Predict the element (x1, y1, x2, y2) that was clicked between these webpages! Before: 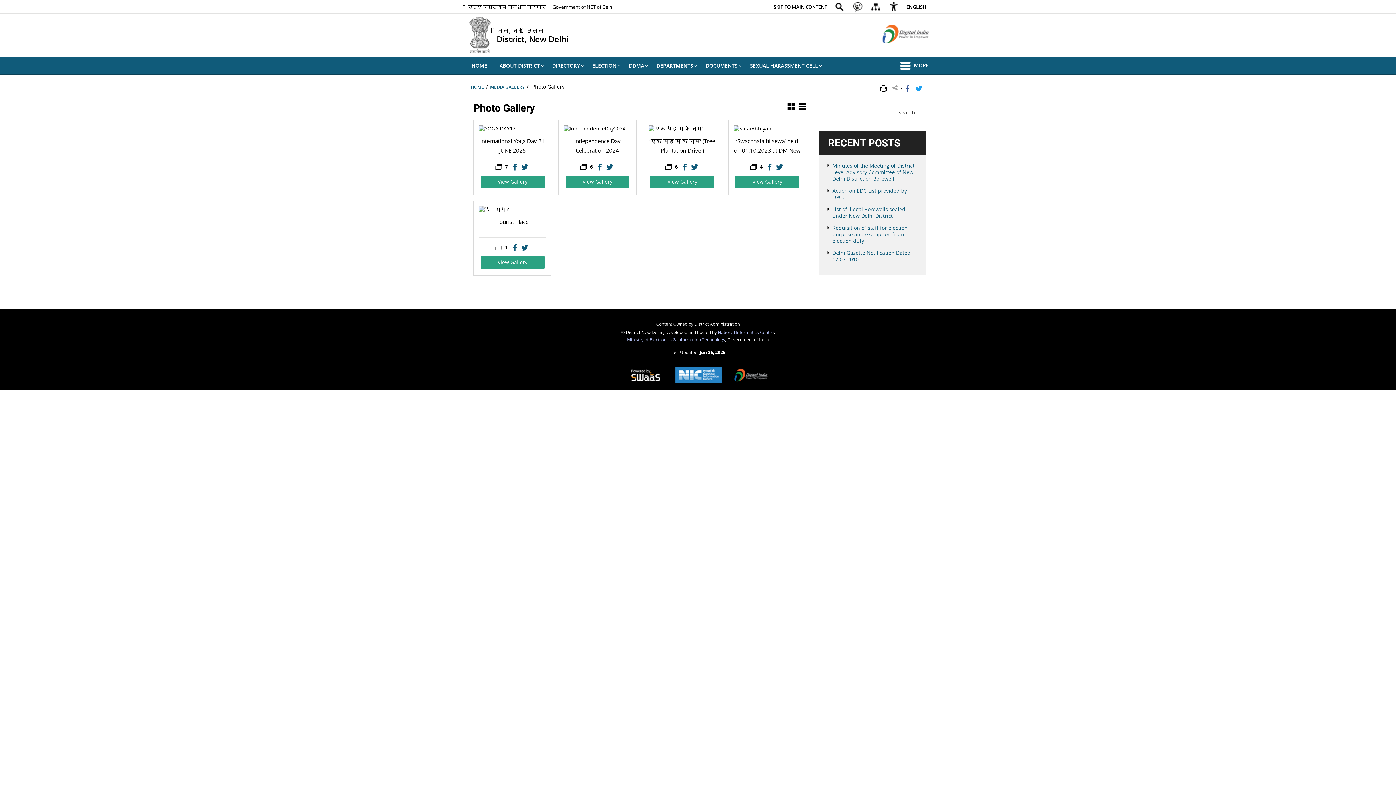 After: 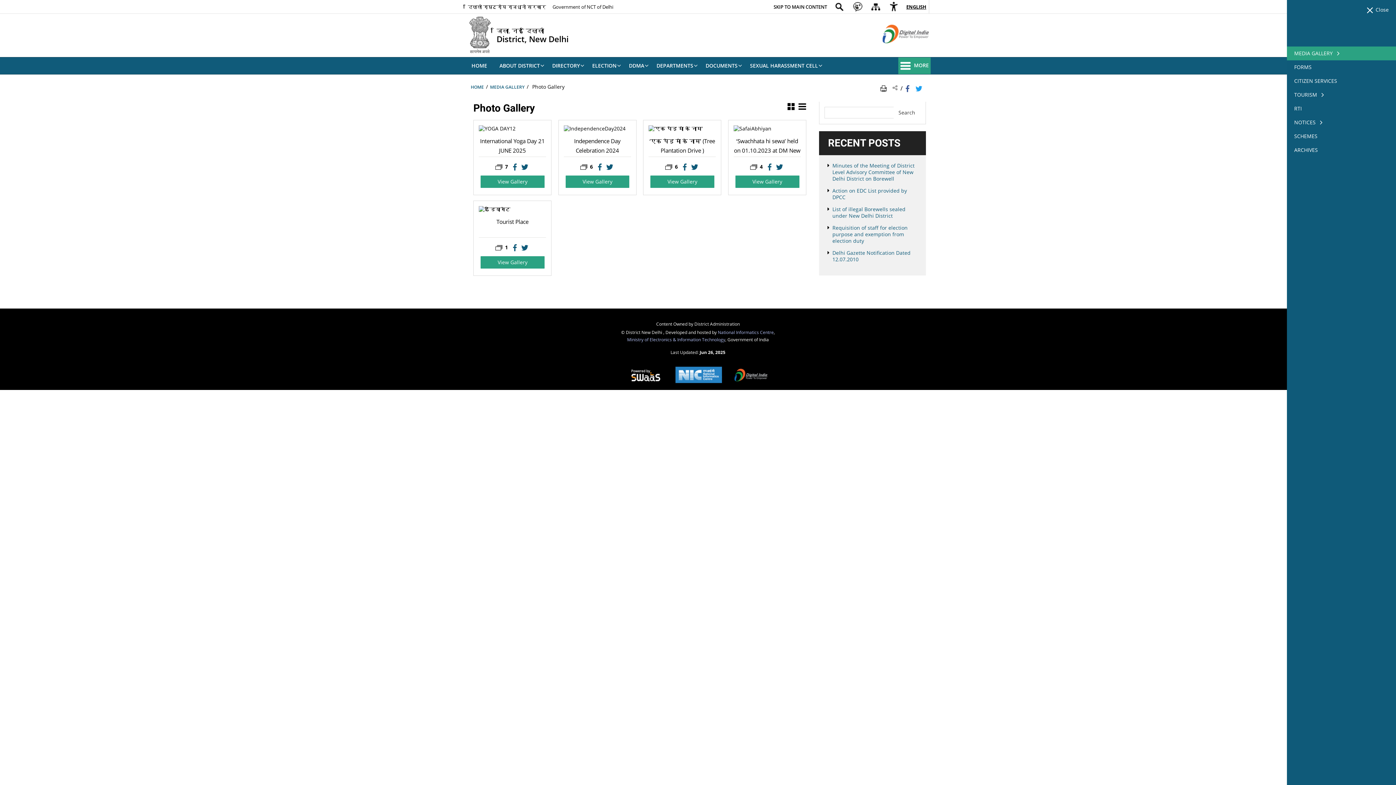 Action: label: More Menu bbox: (898, 57, 930, 74)